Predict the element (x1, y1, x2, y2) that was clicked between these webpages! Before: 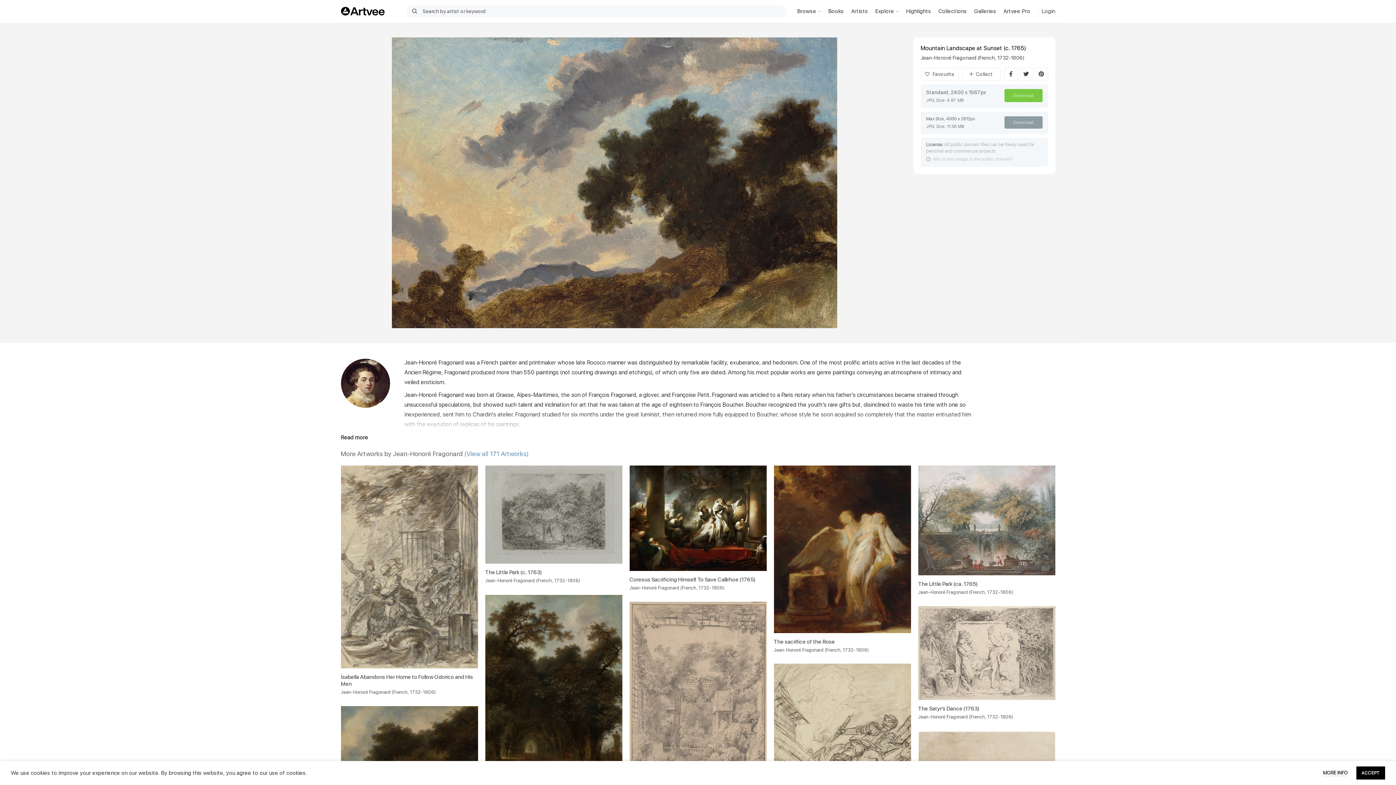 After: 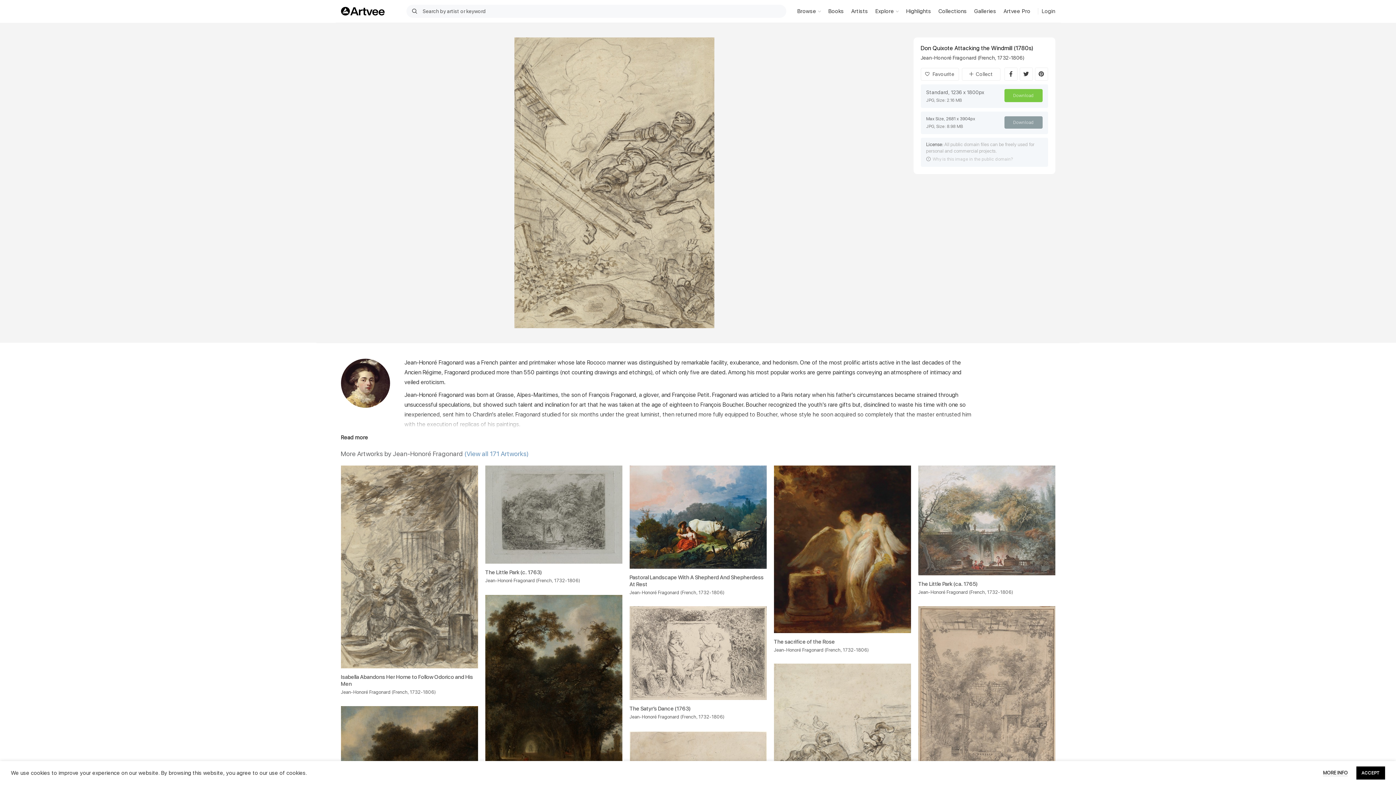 Action: bbox: (774, 663, 911, 863)